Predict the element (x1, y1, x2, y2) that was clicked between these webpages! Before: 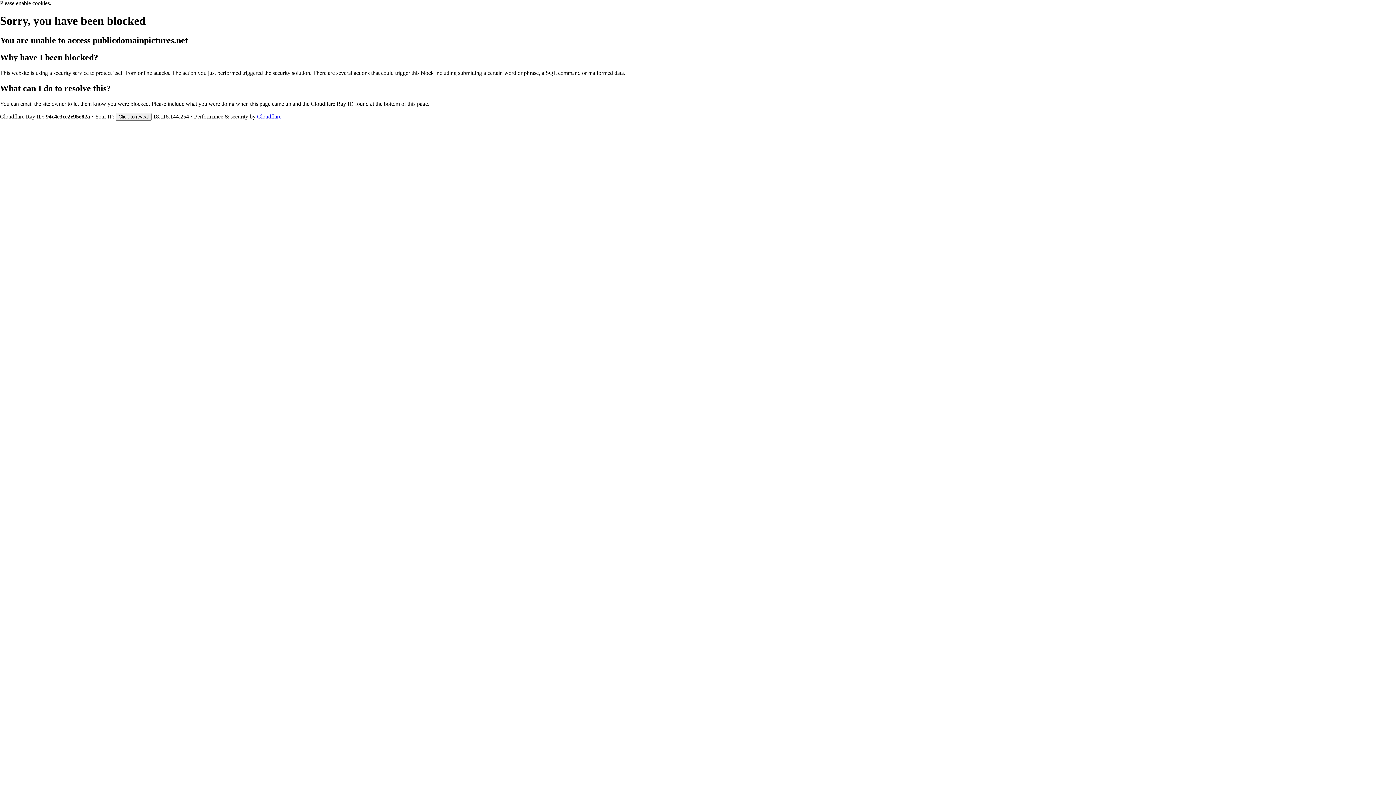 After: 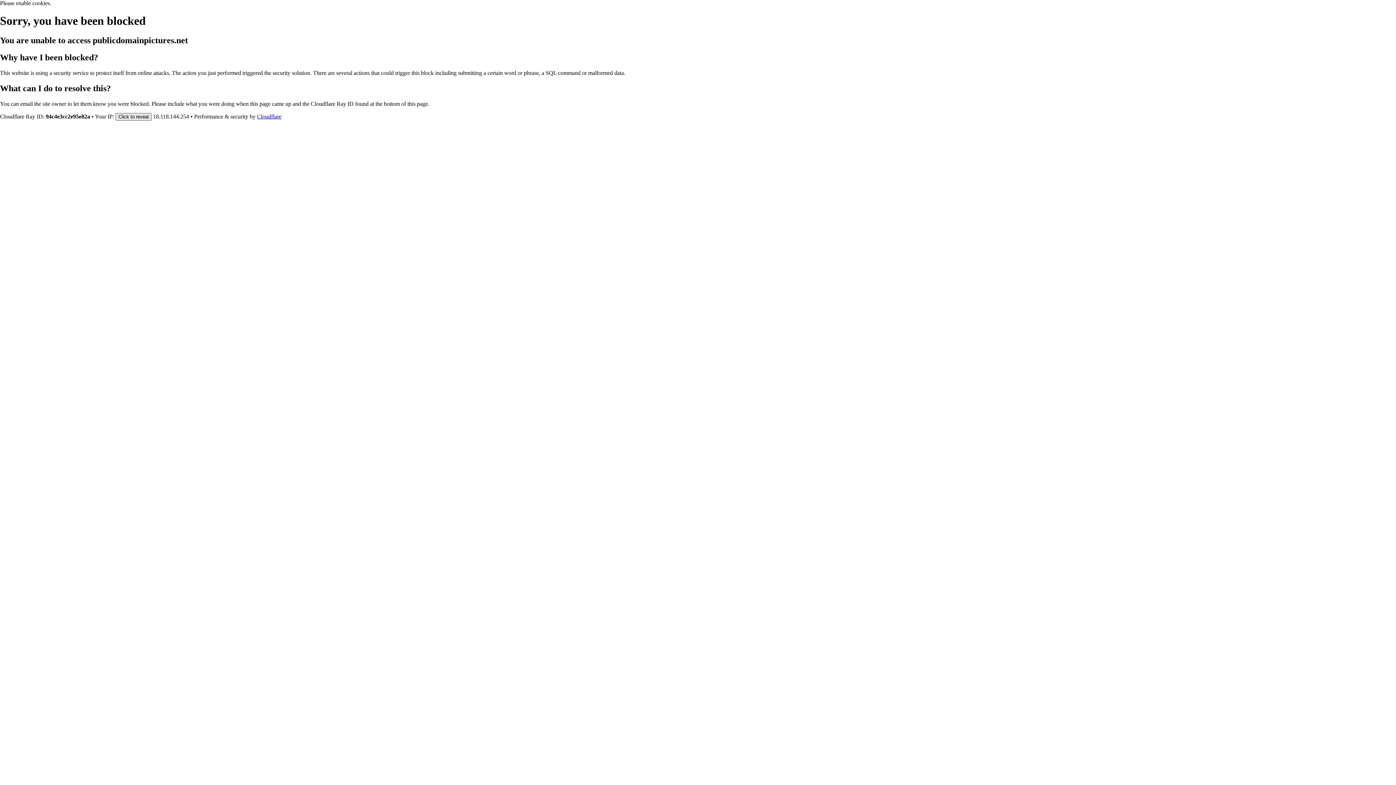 Action: bbox: (115, 112, 151, 120) label: Click to reveal